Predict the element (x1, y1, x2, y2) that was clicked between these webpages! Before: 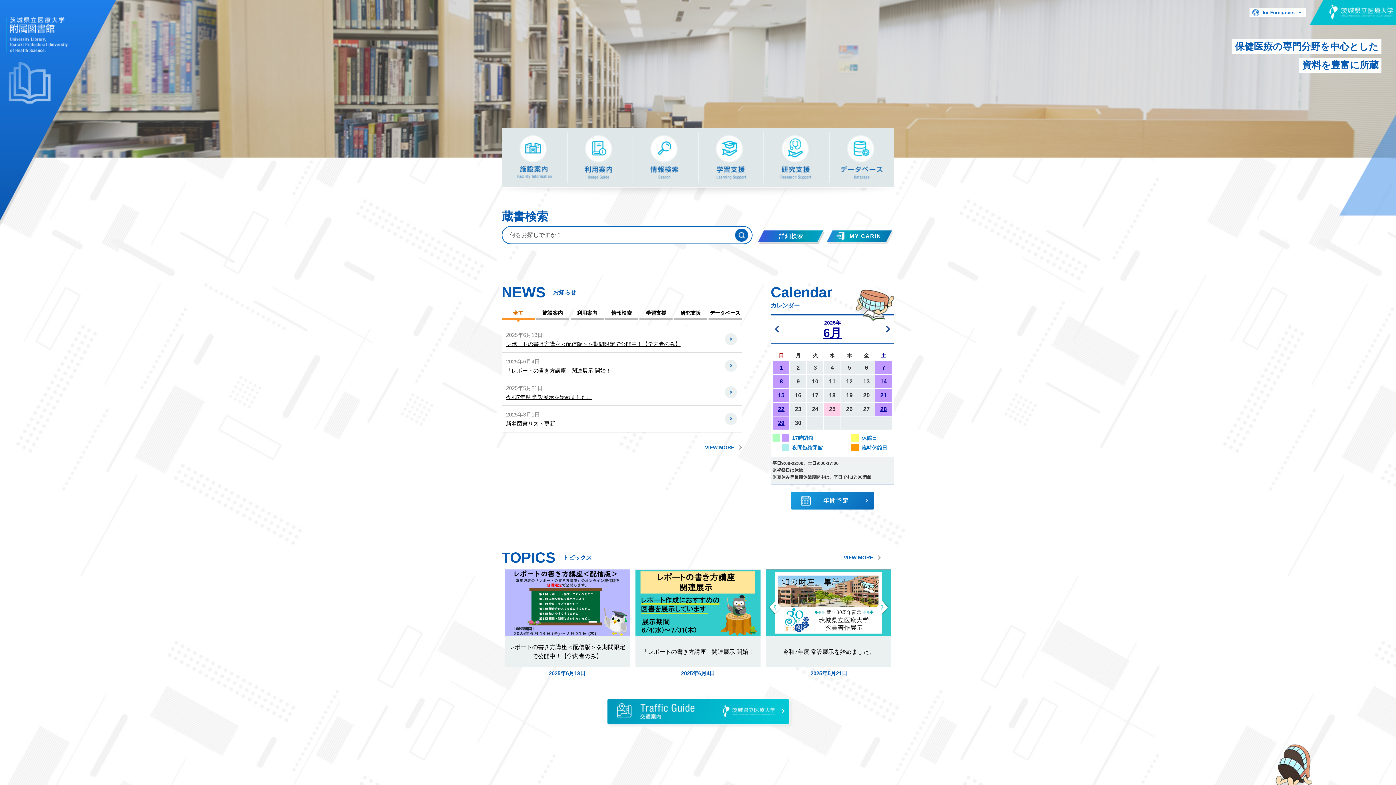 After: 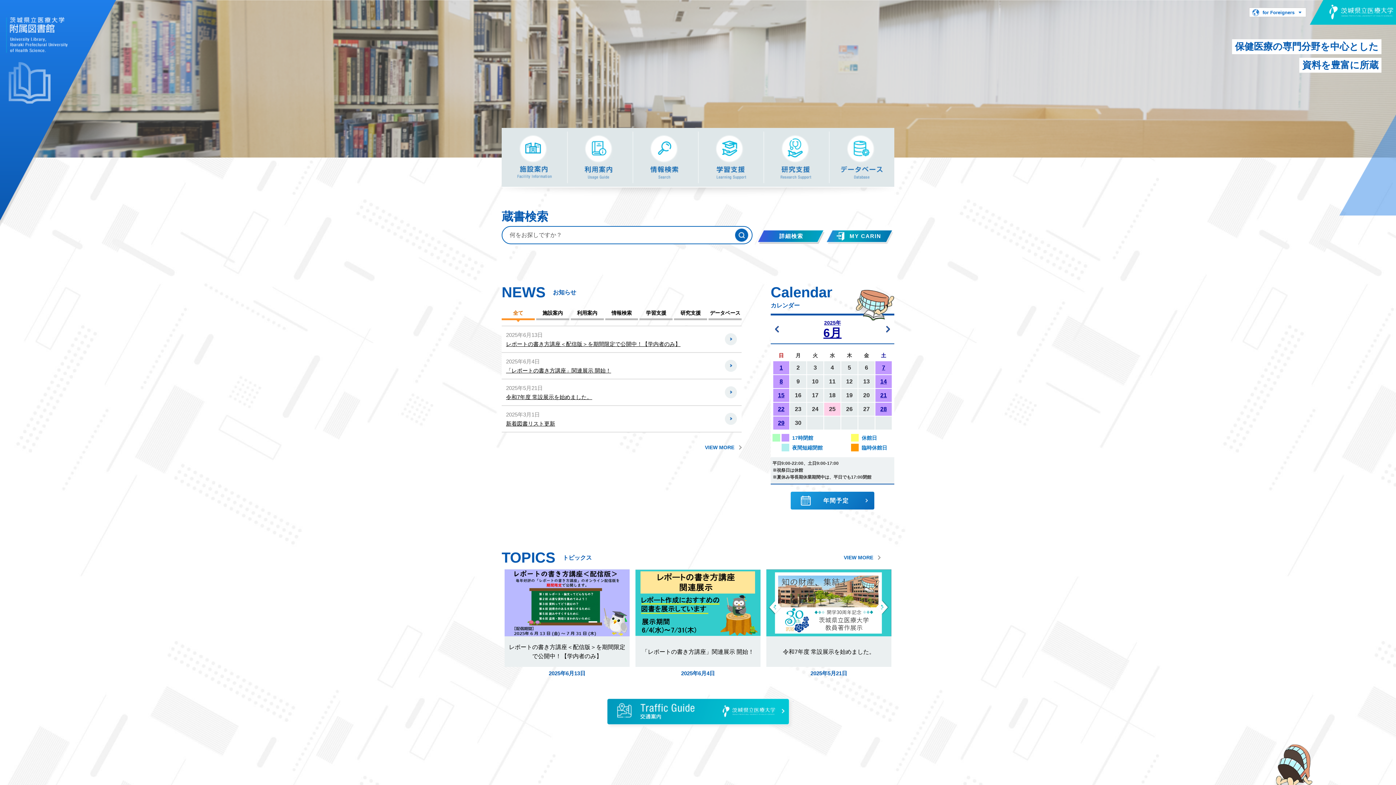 Action: label: 茨城県立医療大学附属図書館ホームページ bbox: (0, 0, 119, 226)